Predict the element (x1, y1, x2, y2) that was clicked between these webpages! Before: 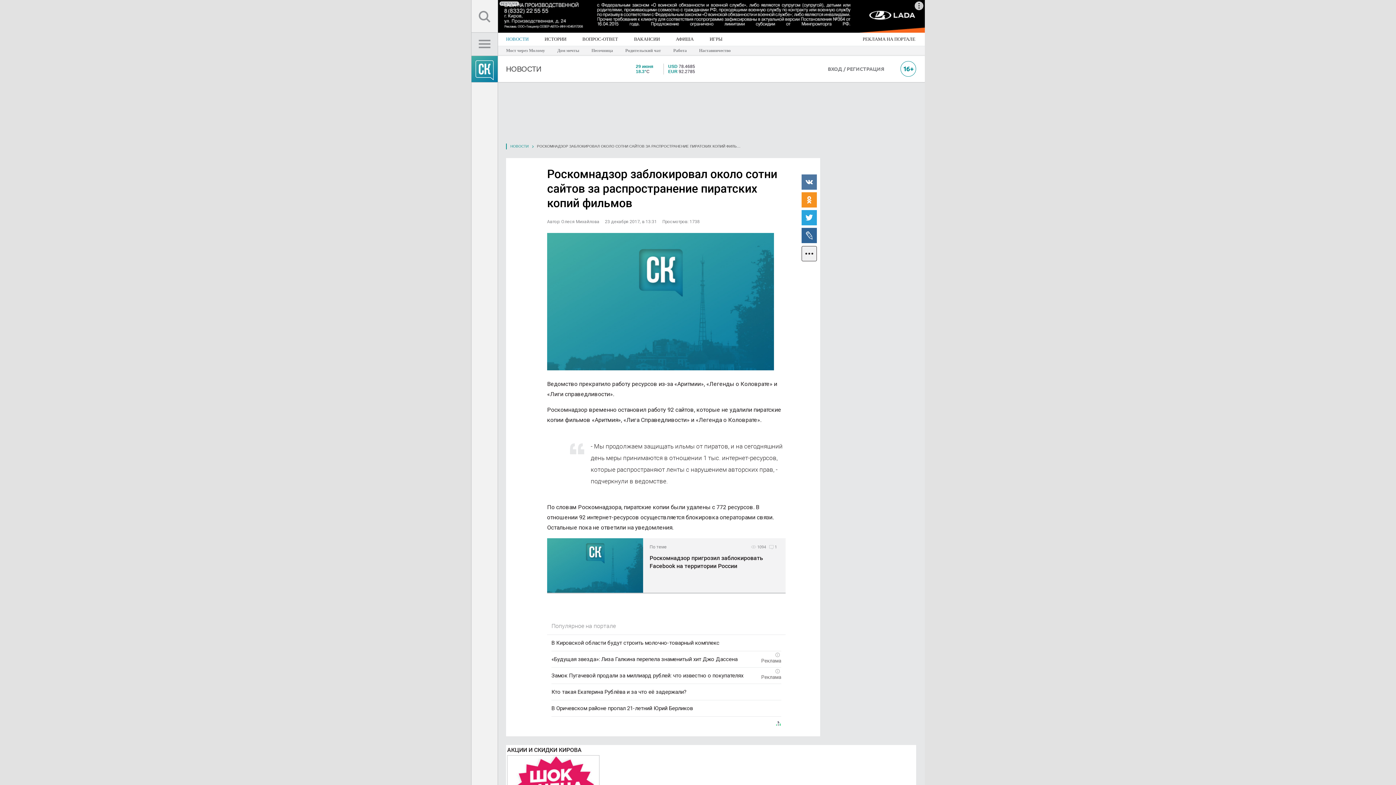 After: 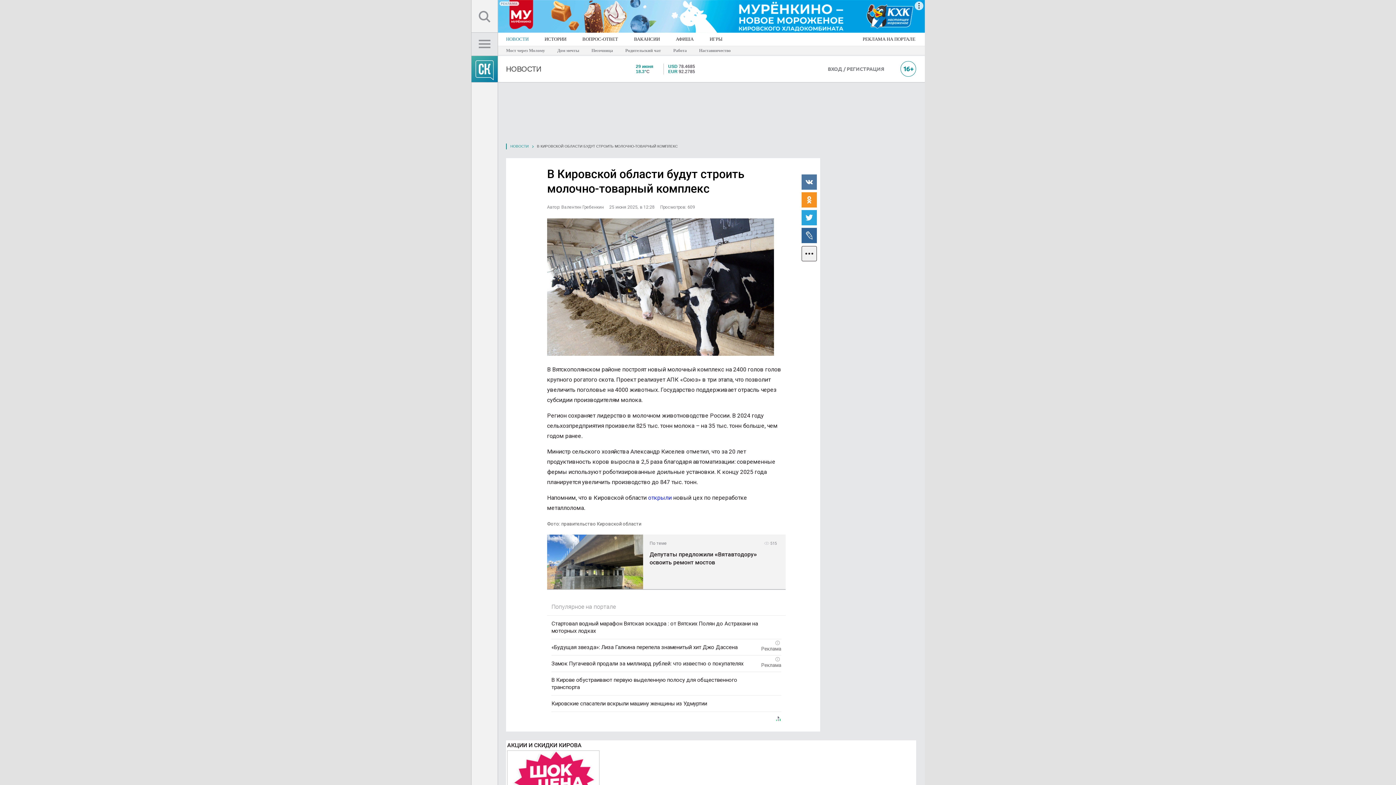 Action: label: В Кировской области будут строить молочно-товарный комплекс bbox: (551, 635, 781, 651)